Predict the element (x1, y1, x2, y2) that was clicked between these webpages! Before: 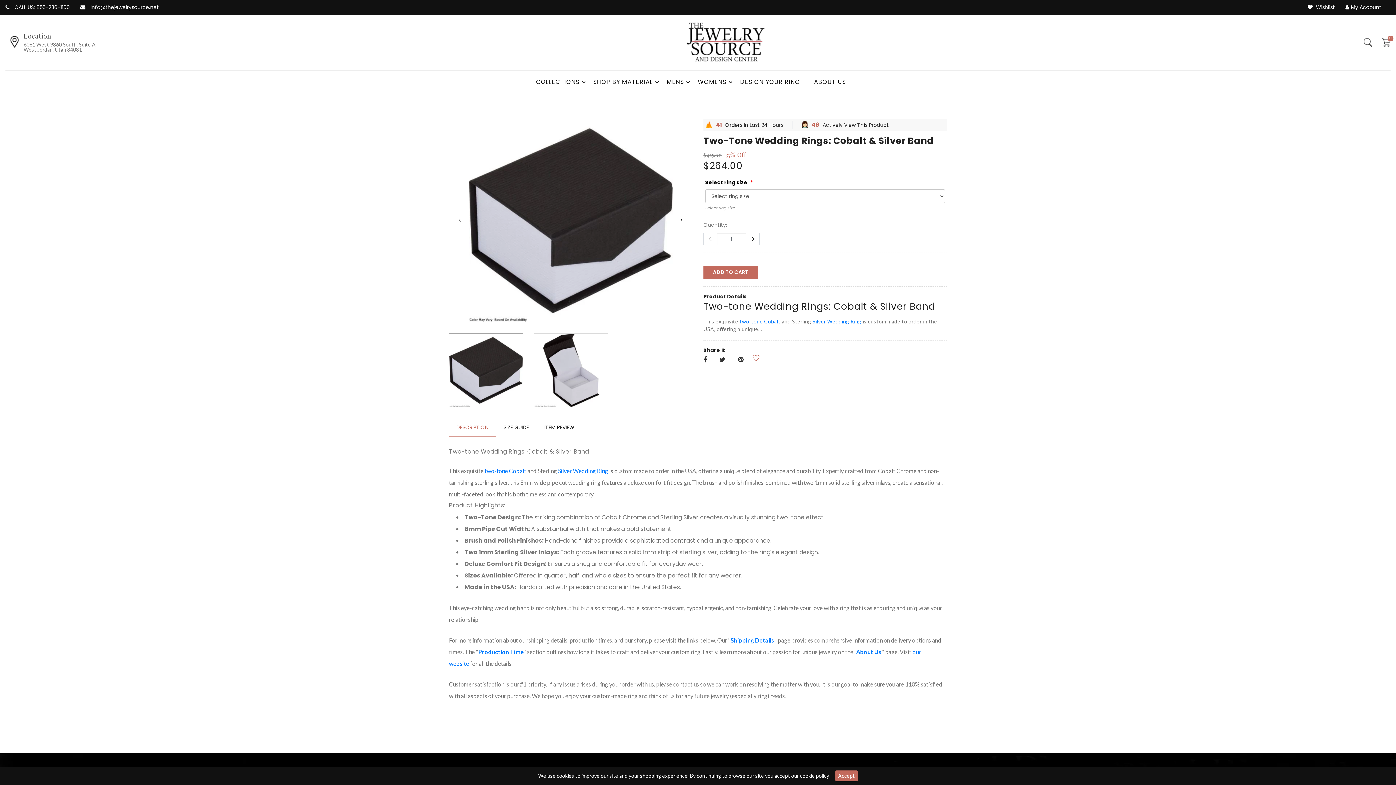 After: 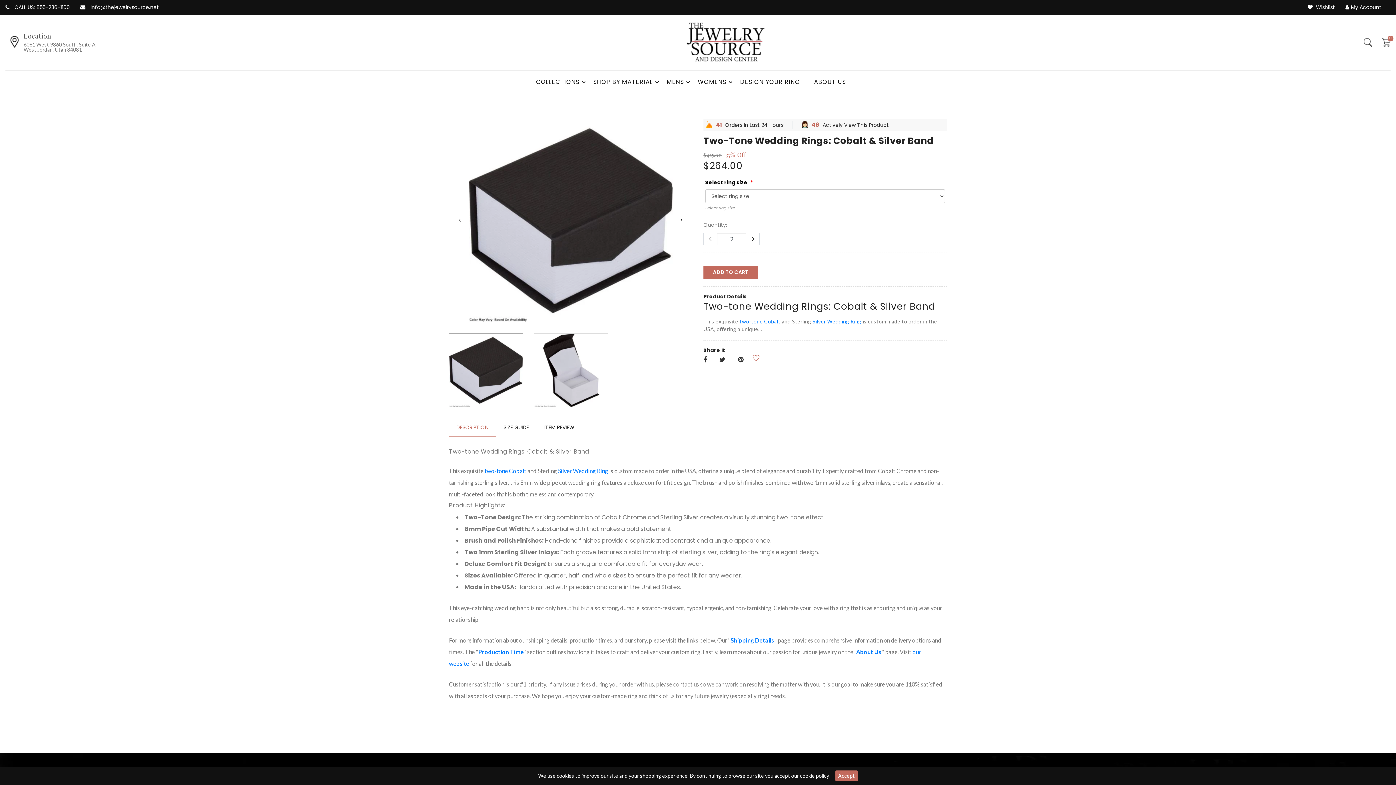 Action: bbox: (746, 233, 760, 245)